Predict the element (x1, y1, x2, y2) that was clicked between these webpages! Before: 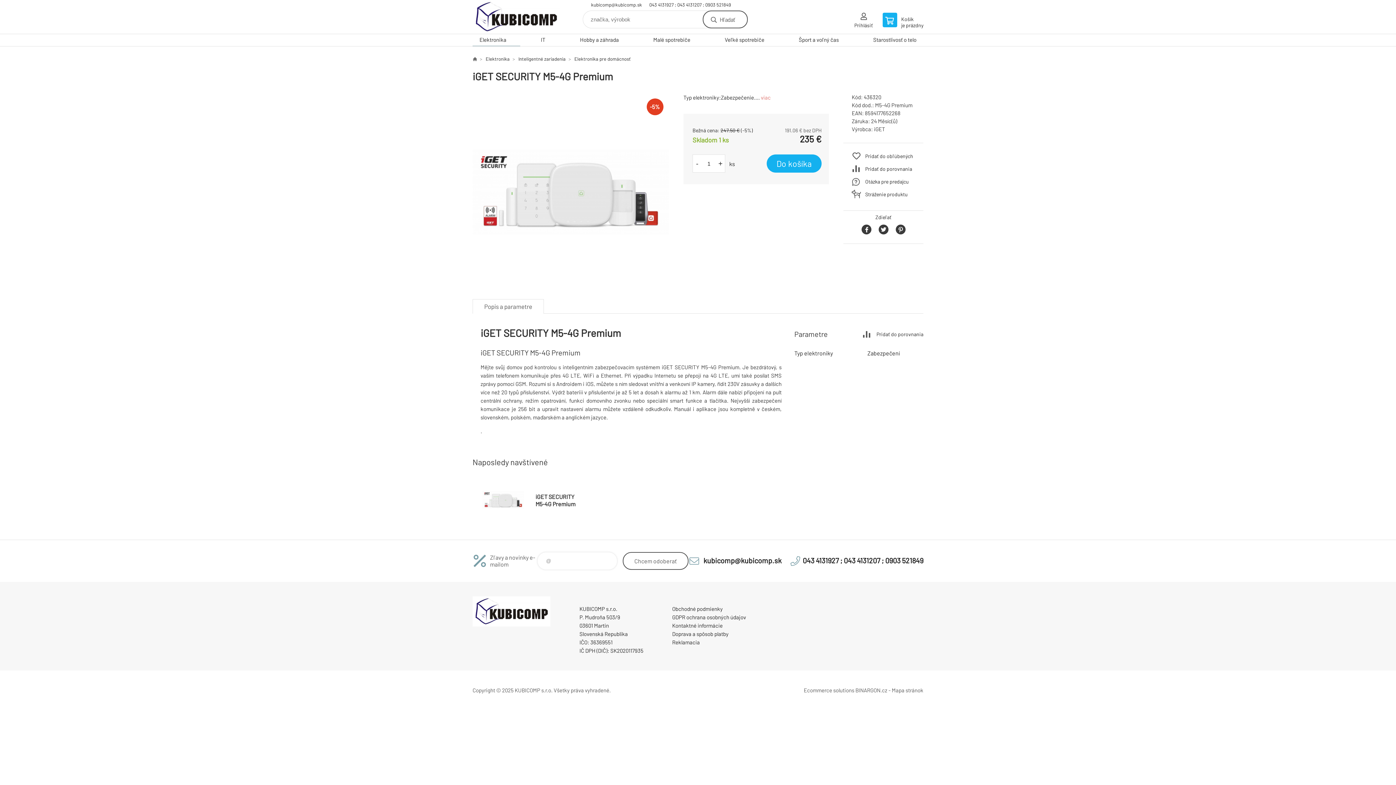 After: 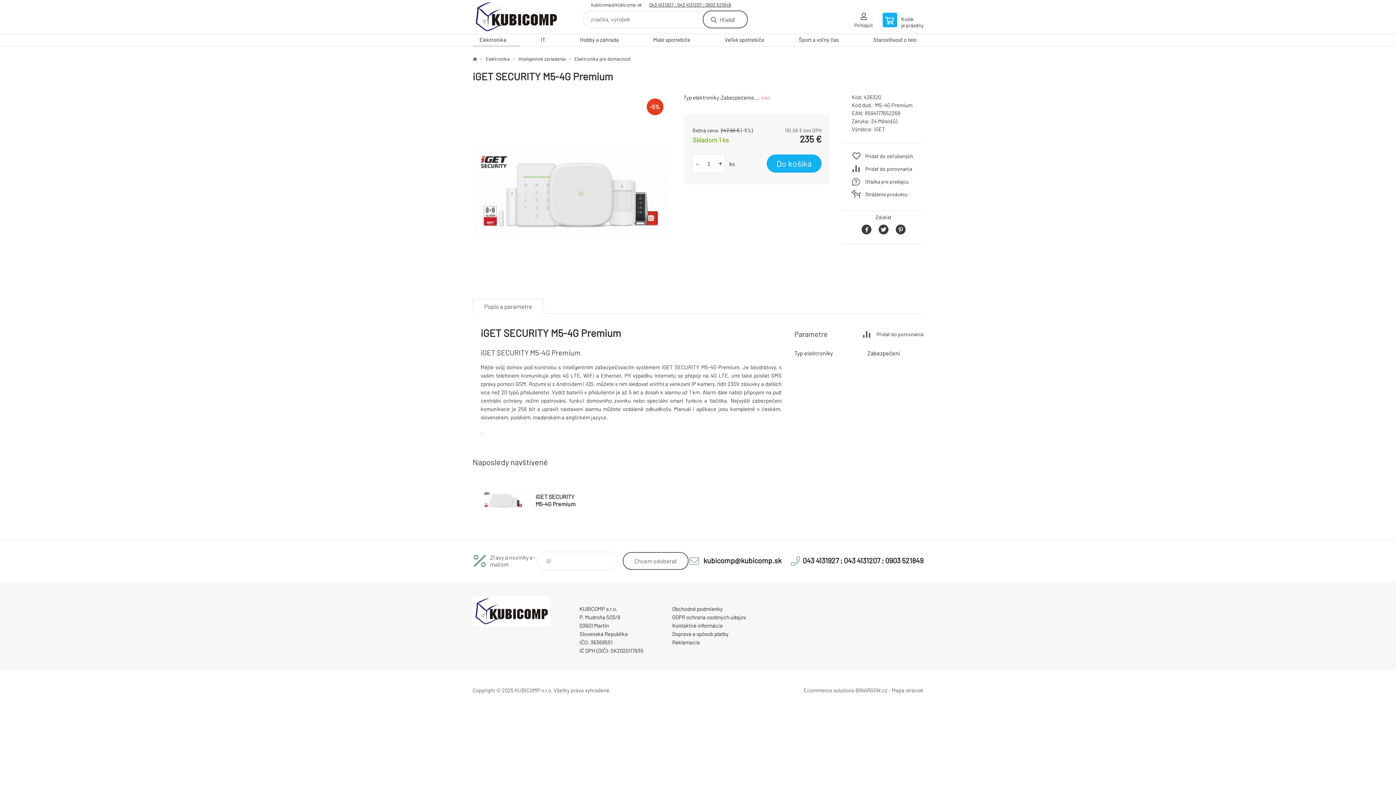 Action: bbox: (649, 1, 731, 9) label: 043 4131927 ; 043 4131207 ; 0903 521849